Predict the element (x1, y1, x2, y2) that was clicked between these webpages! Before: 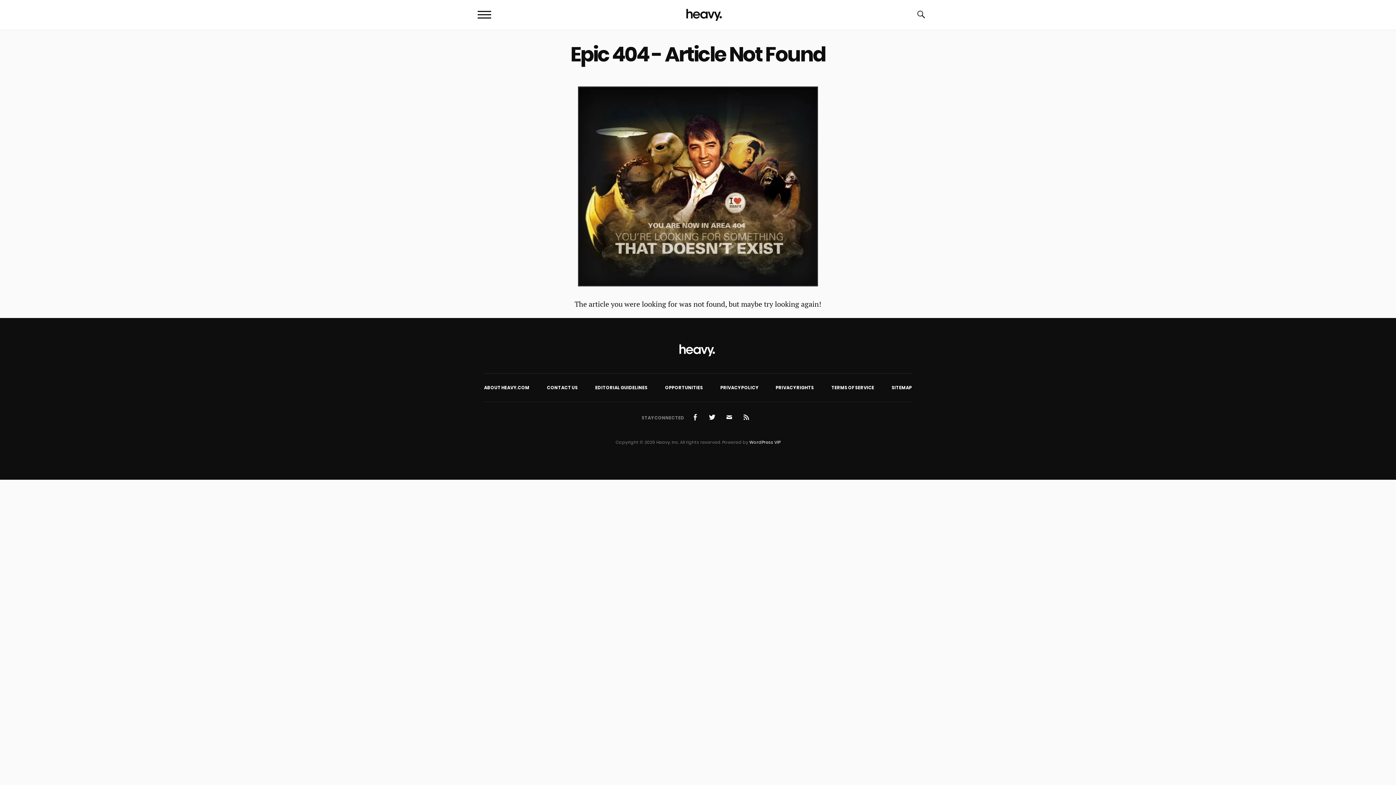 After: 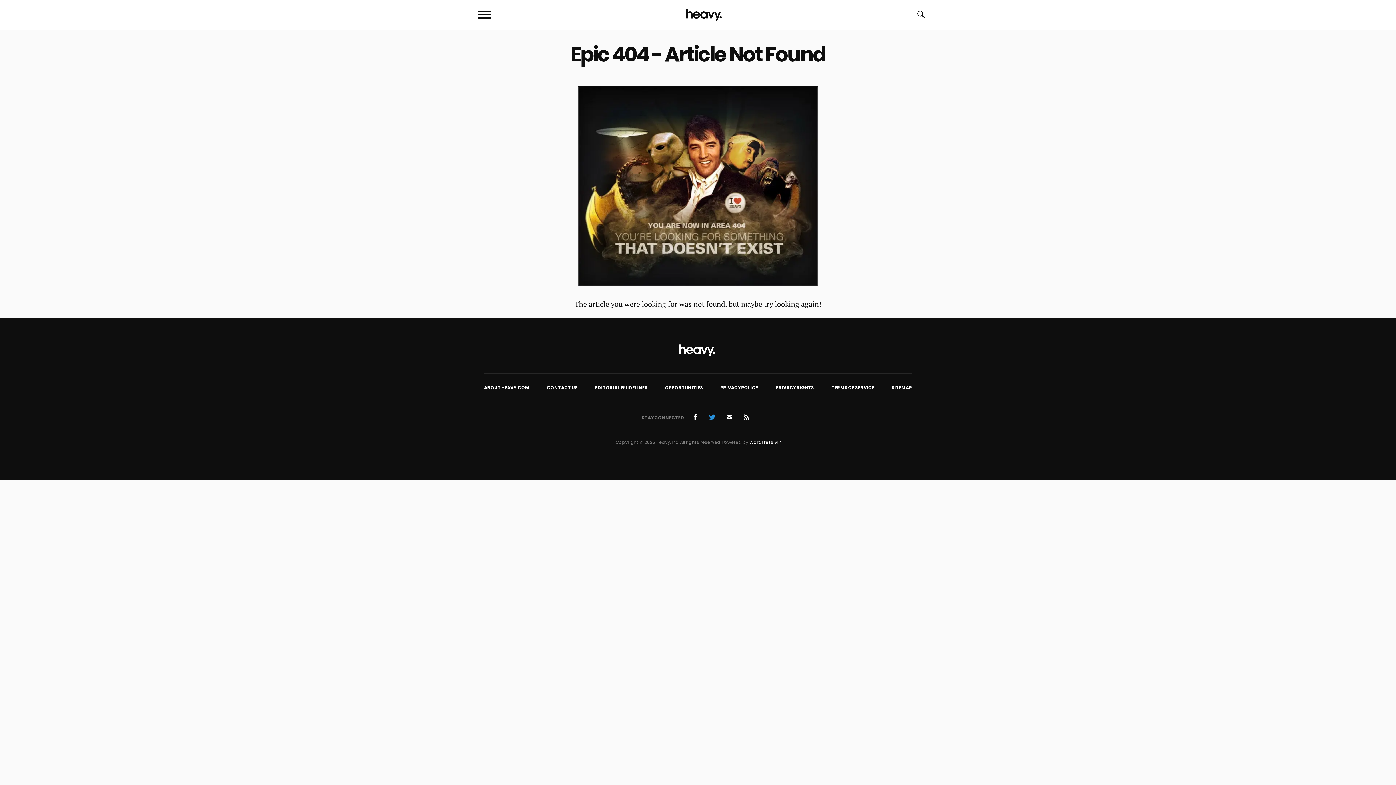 Action: label: Twitter bbox: (704, 410, 720, 425)